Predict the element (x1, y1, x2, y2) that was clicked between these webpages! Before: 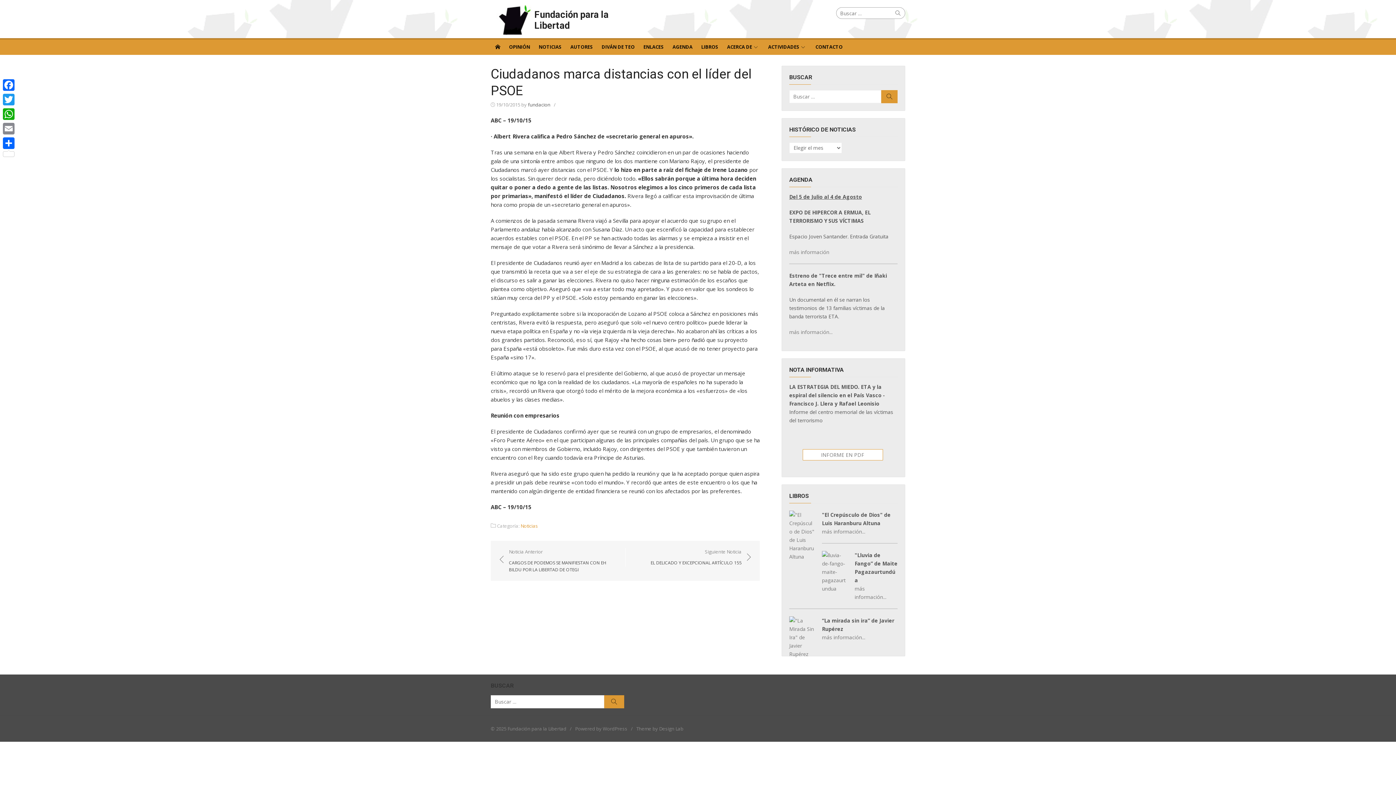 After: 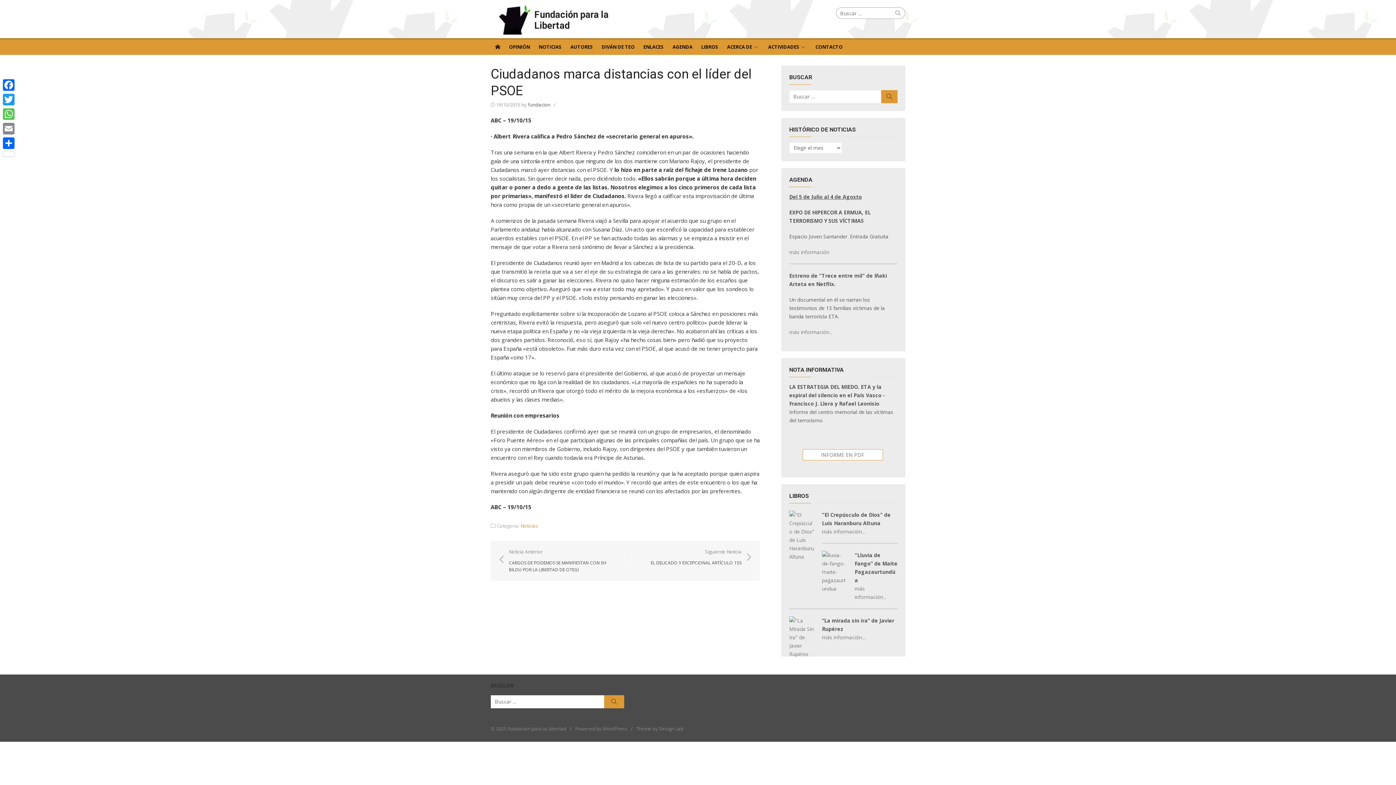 Action: bbox: (1, 106, 16, 121) label: WhatsApp